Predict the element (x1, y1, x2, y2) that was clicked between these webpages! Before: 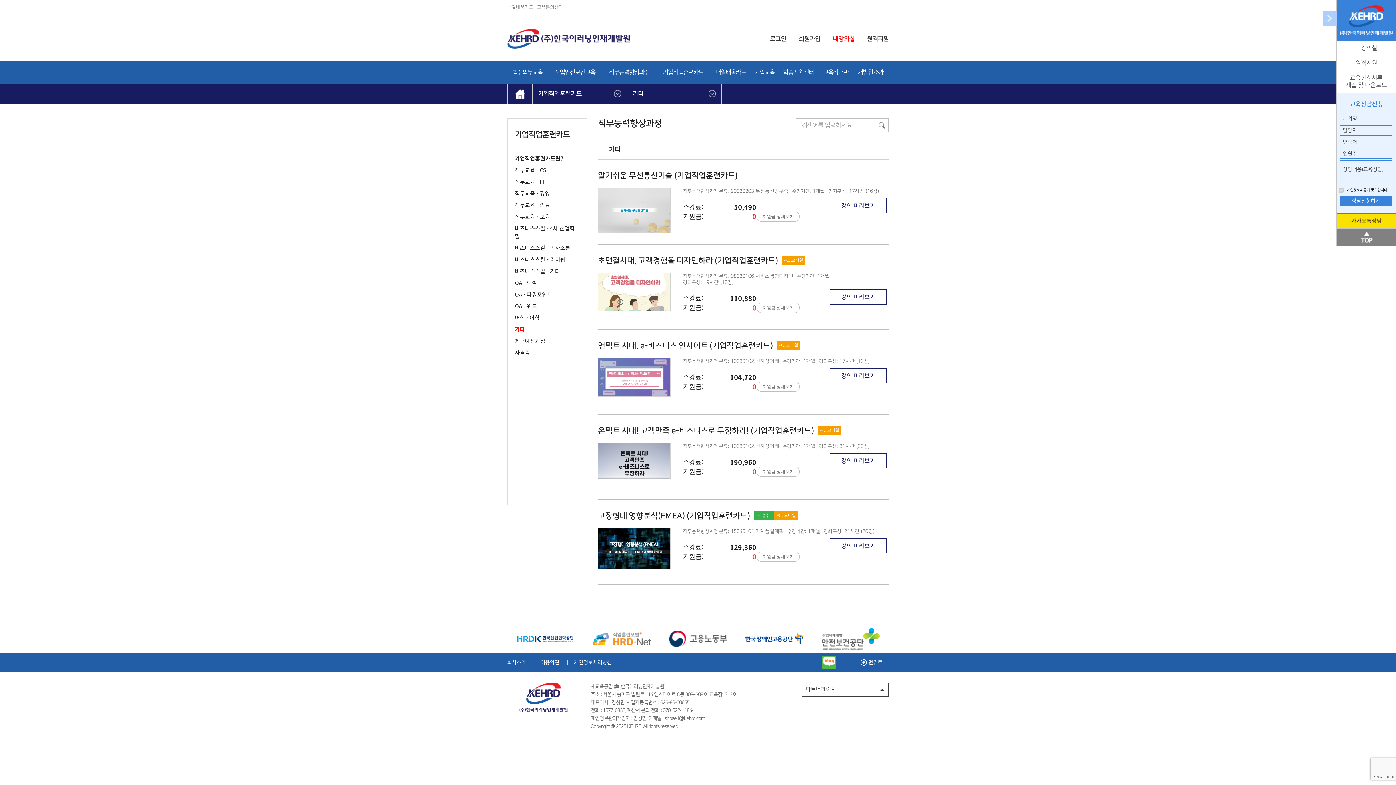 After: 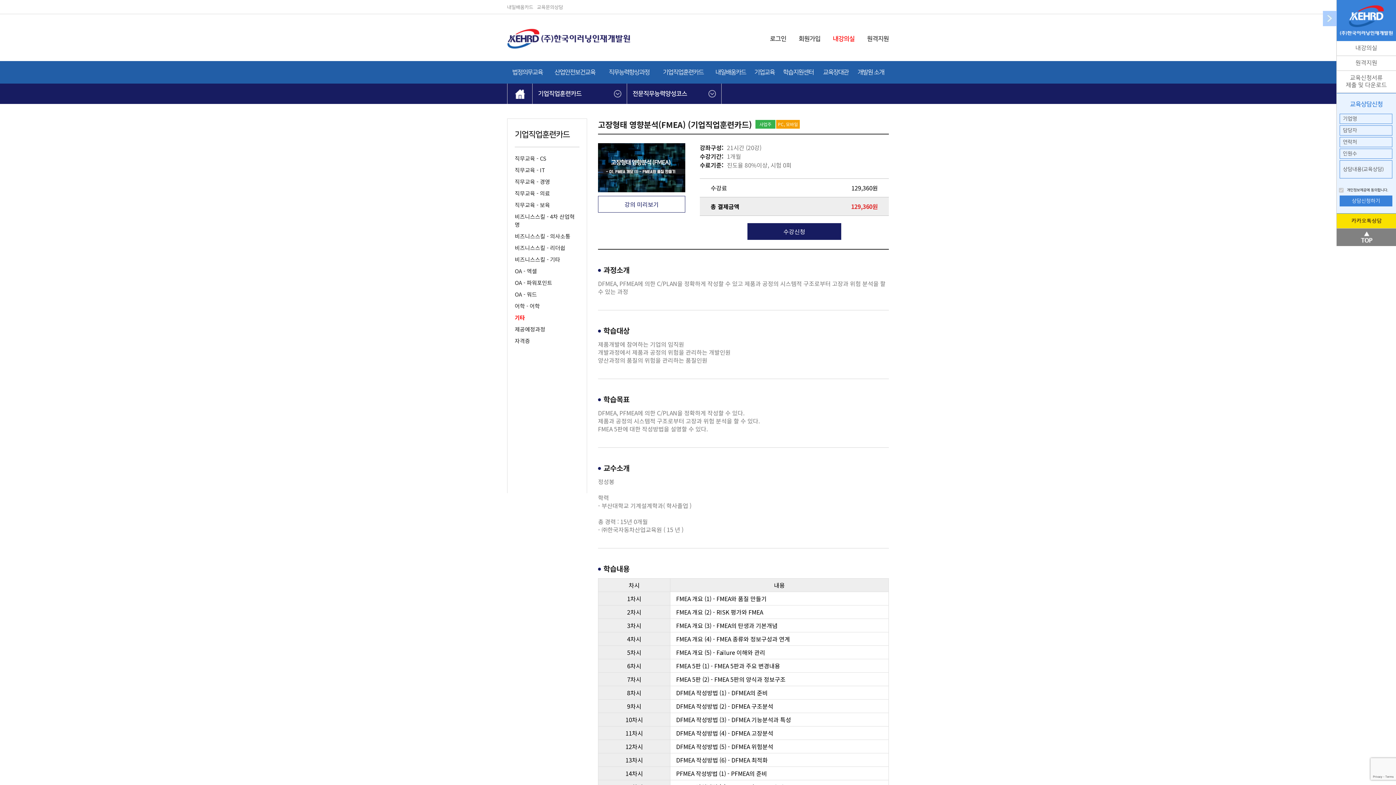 Action: bbox: (598, 511, 750, 520) label: 고장형태 영향분석(FMEA) (기업직업훈련카드)